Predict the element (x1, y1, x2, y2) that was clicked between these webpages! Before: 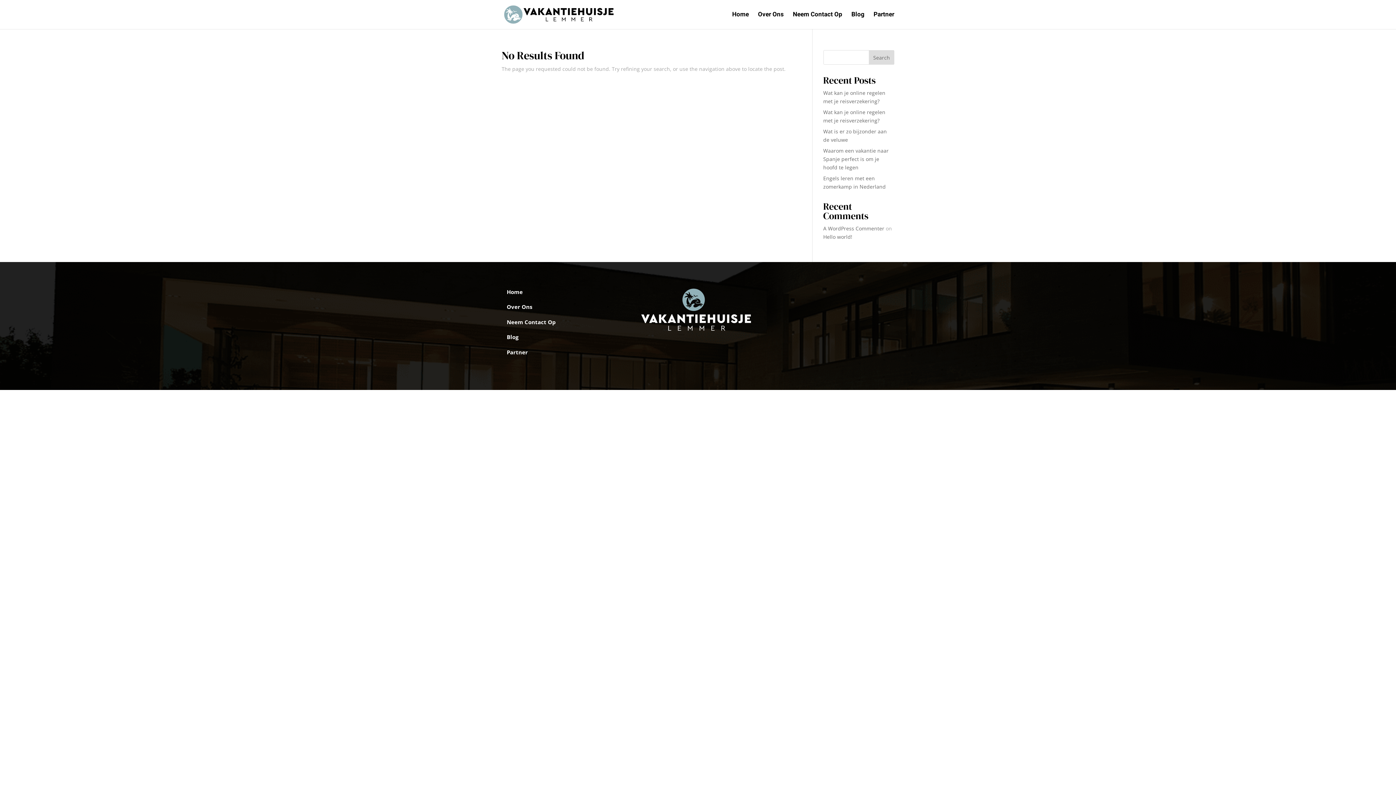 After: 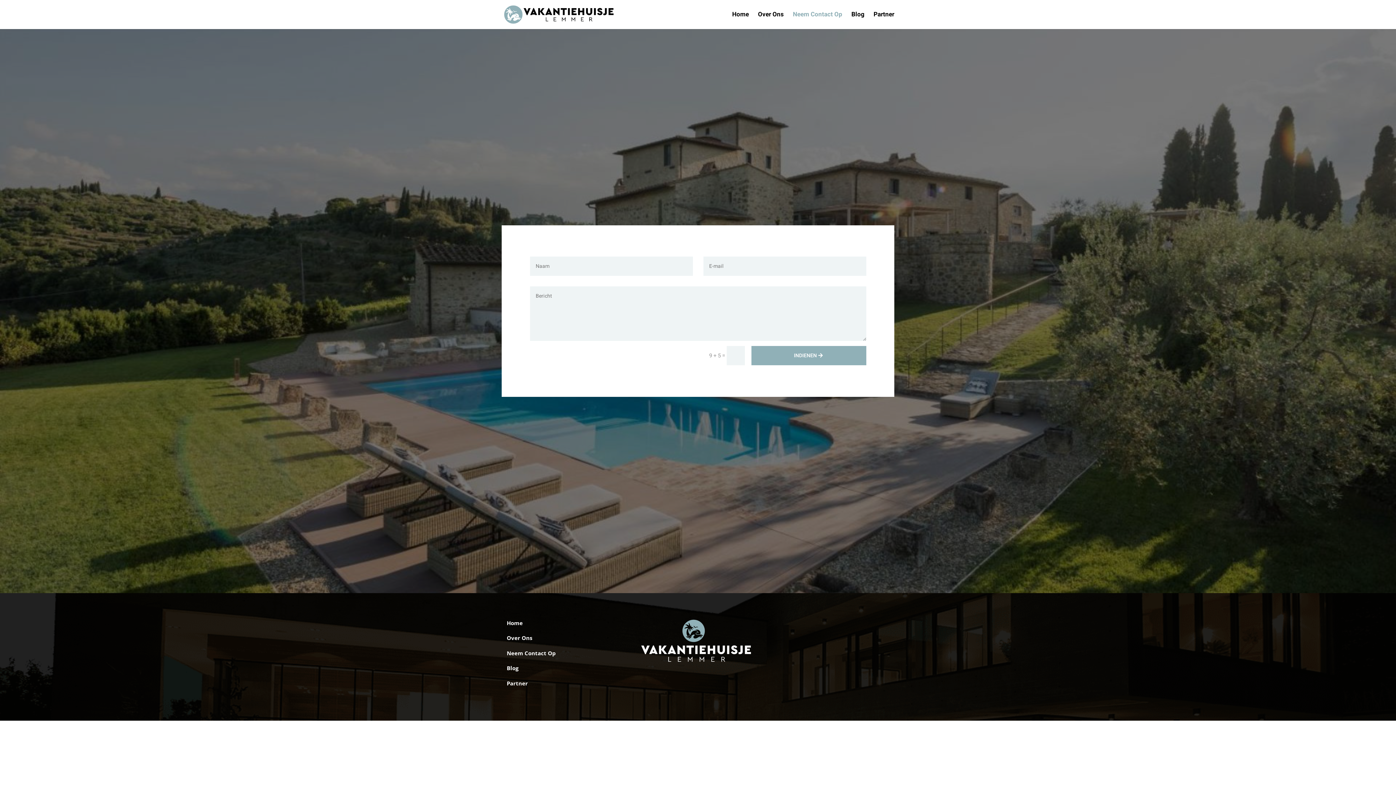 Action: label: Neem Contact Op bbox: (793, 12, 842, 29)